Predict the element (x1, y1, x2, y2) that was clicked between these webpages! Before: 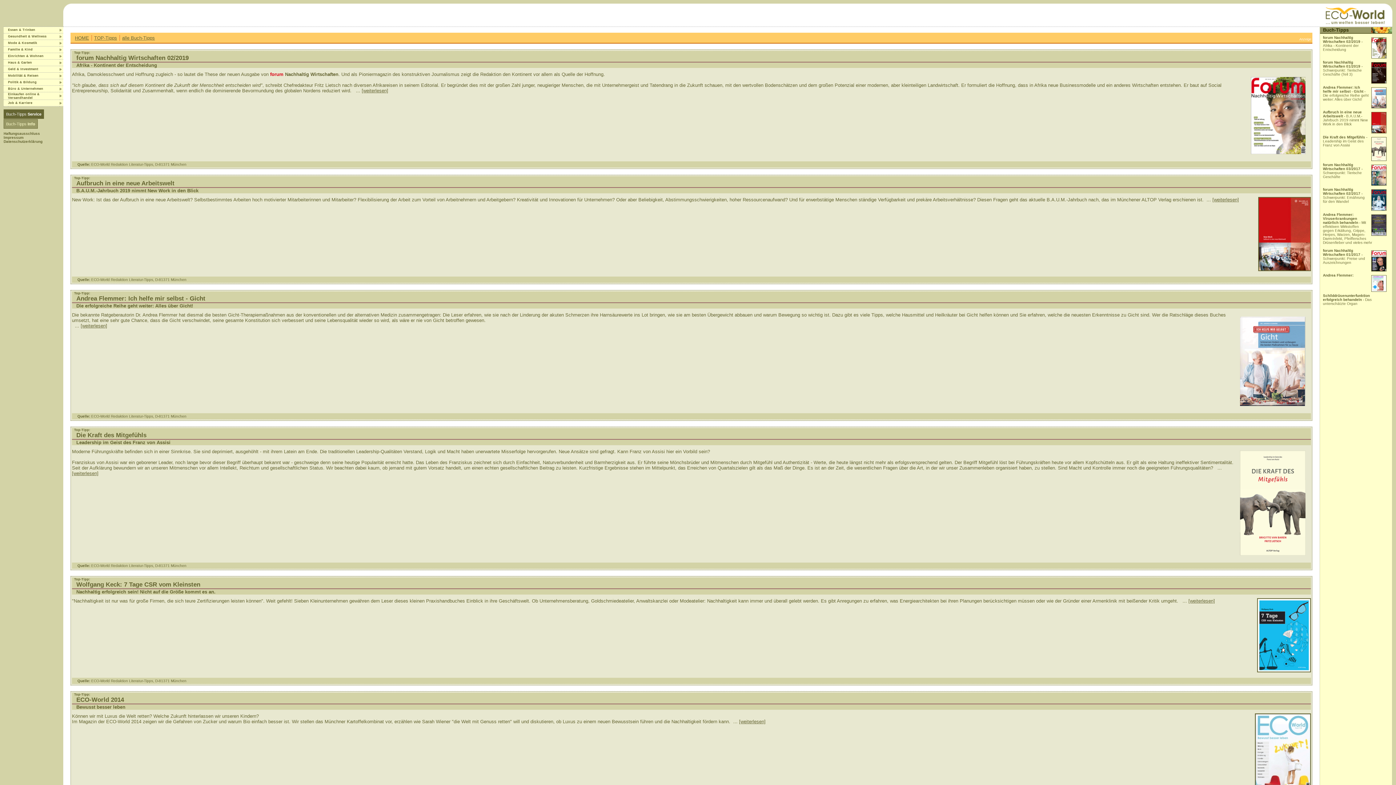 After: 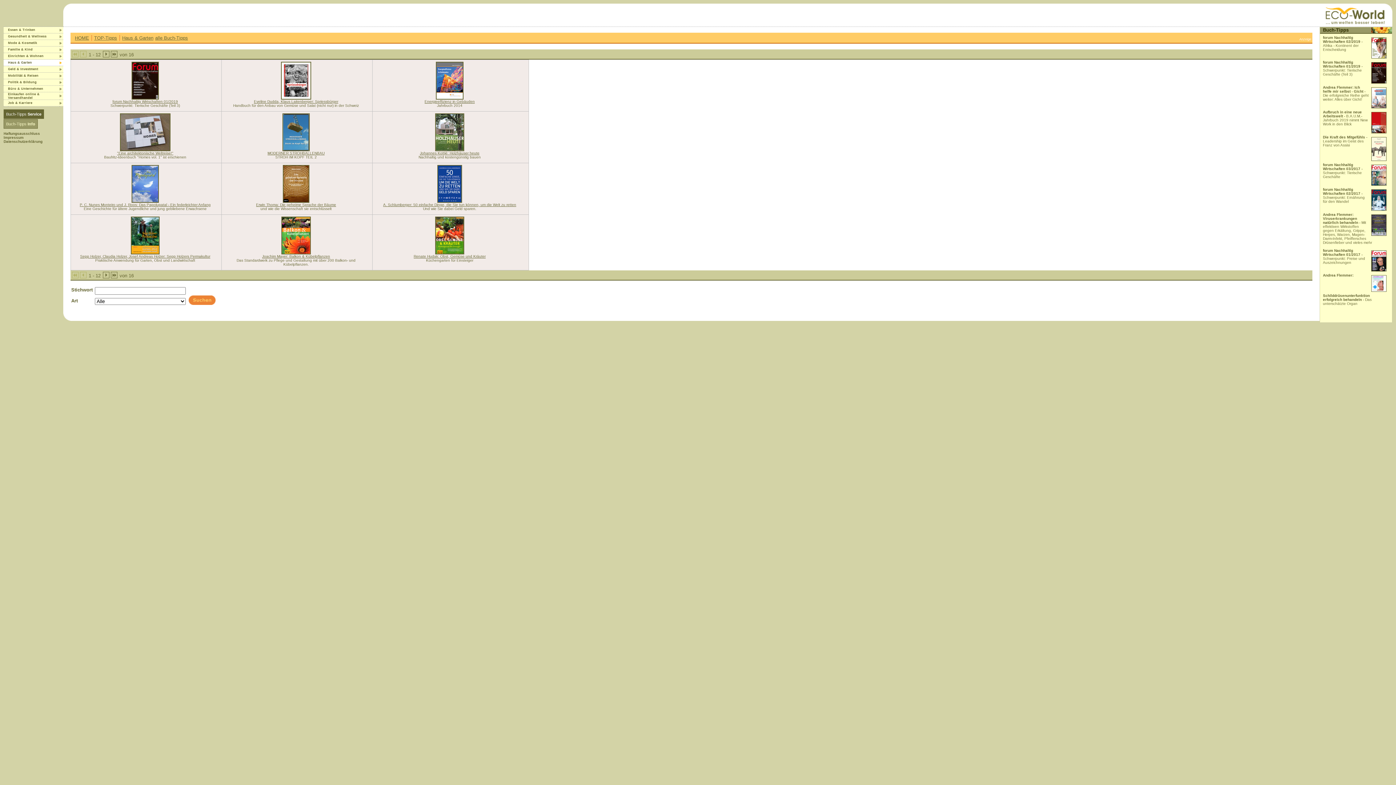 Action: bbox: (8, 60, 32, 64) label: Haus & Garten